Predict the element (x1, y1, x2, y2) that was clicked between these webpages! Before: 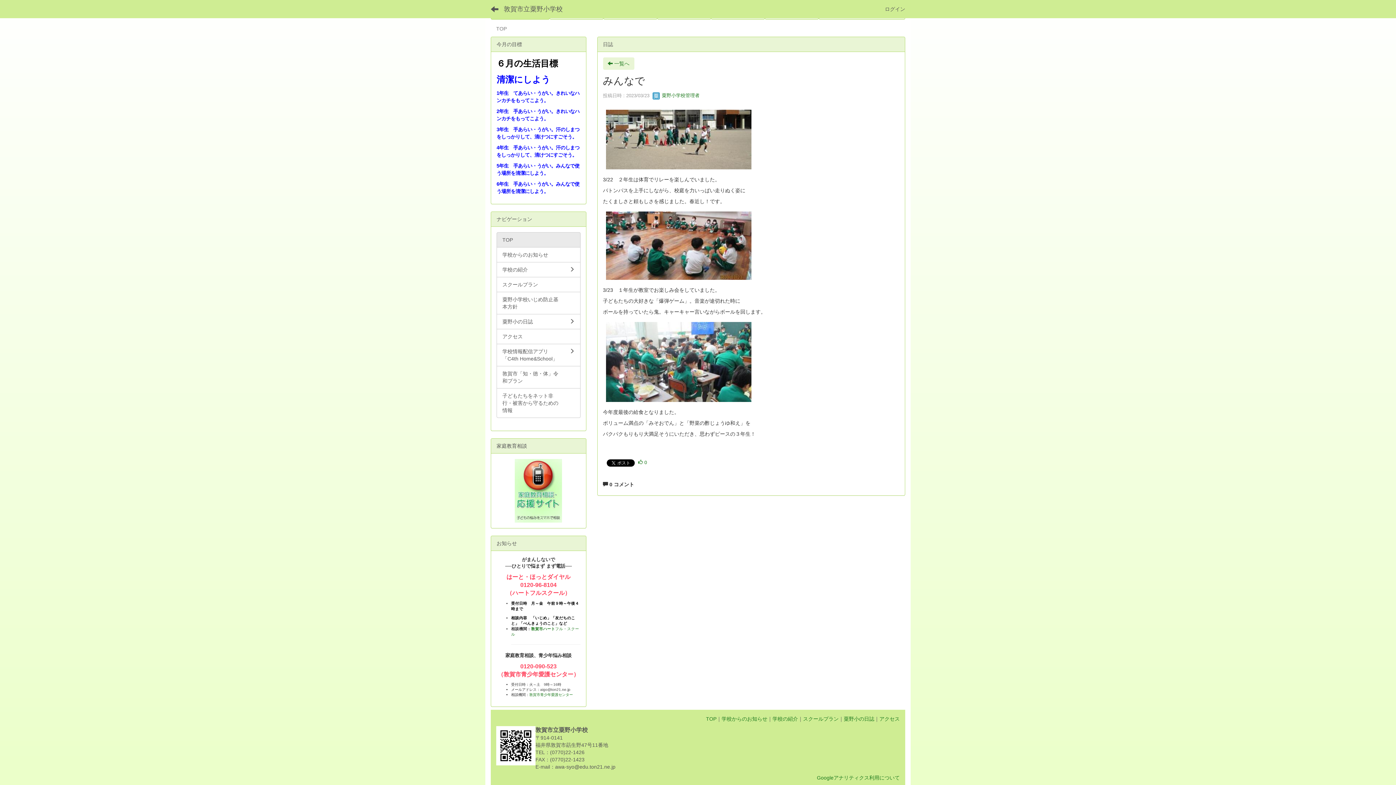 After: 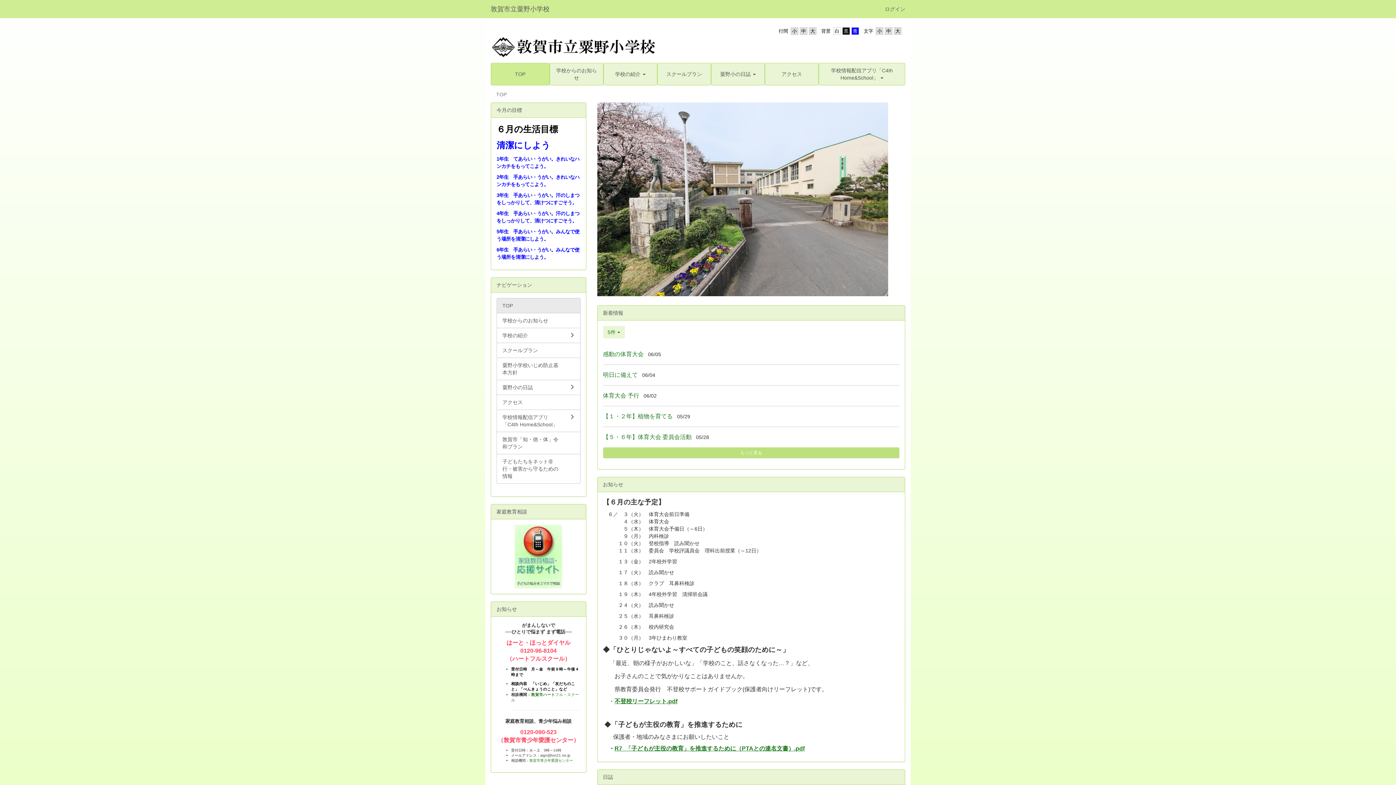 Action: label: TOP bbox: (706, 716, 716, 722)